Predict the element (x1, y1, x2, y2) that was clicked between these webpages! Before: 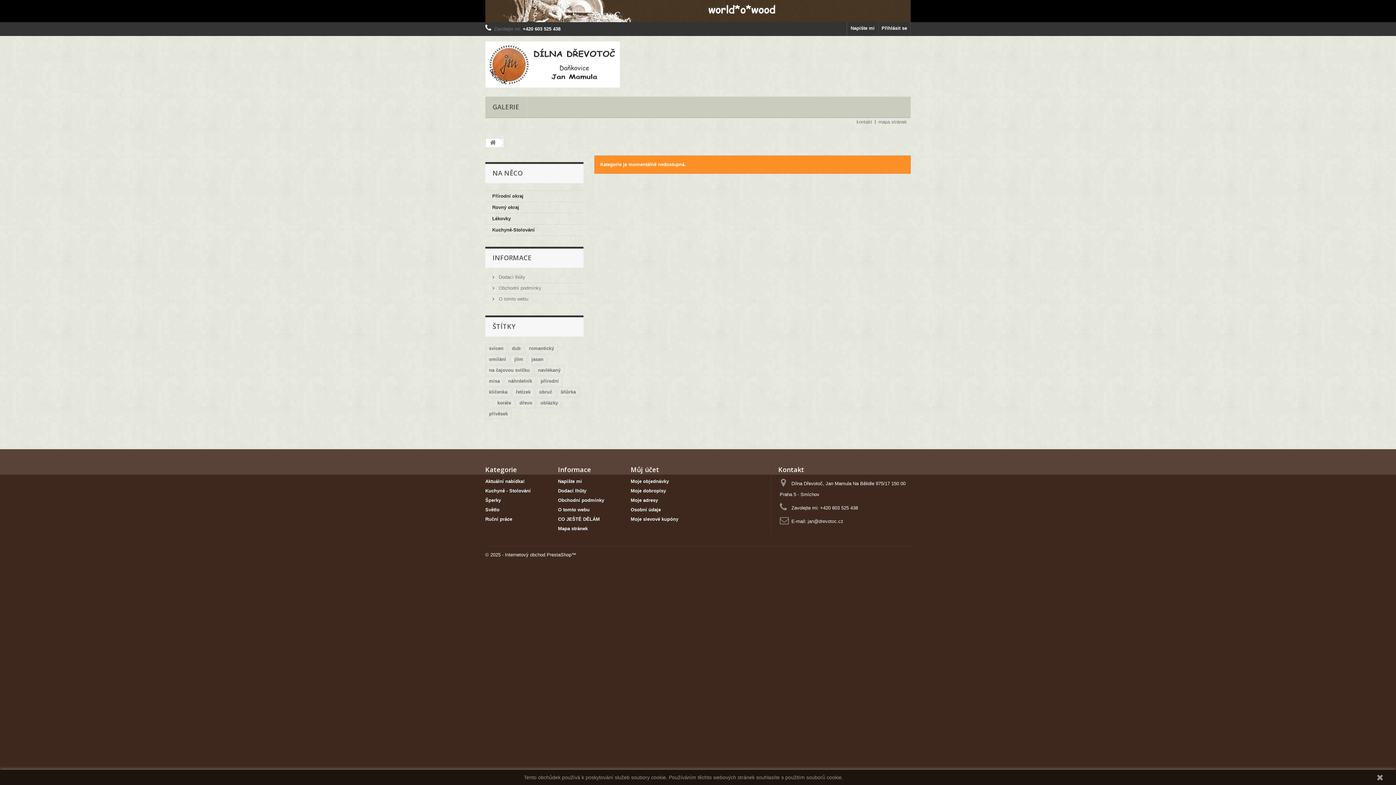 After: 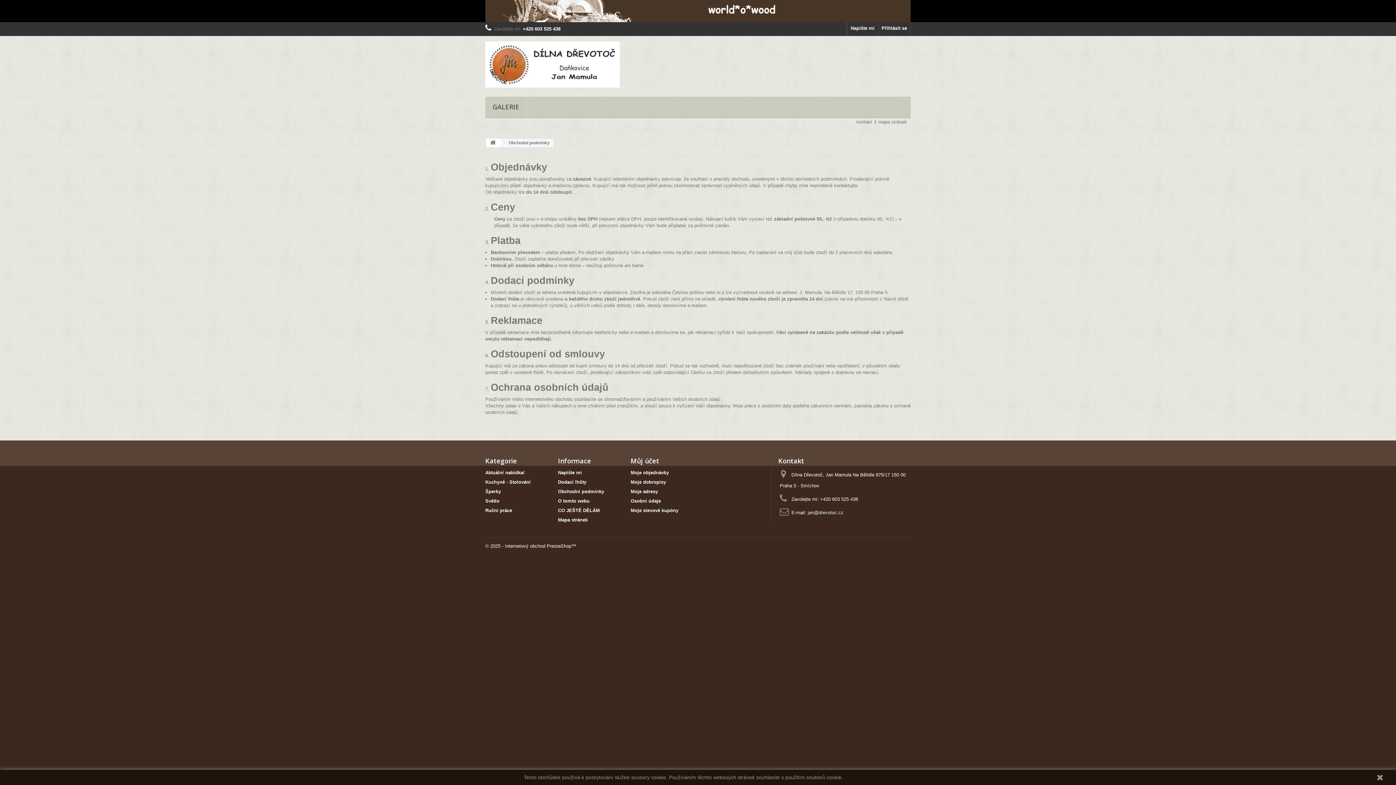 Action: bbox: (558, 497, 604, 503) label: Obchodní podmínky